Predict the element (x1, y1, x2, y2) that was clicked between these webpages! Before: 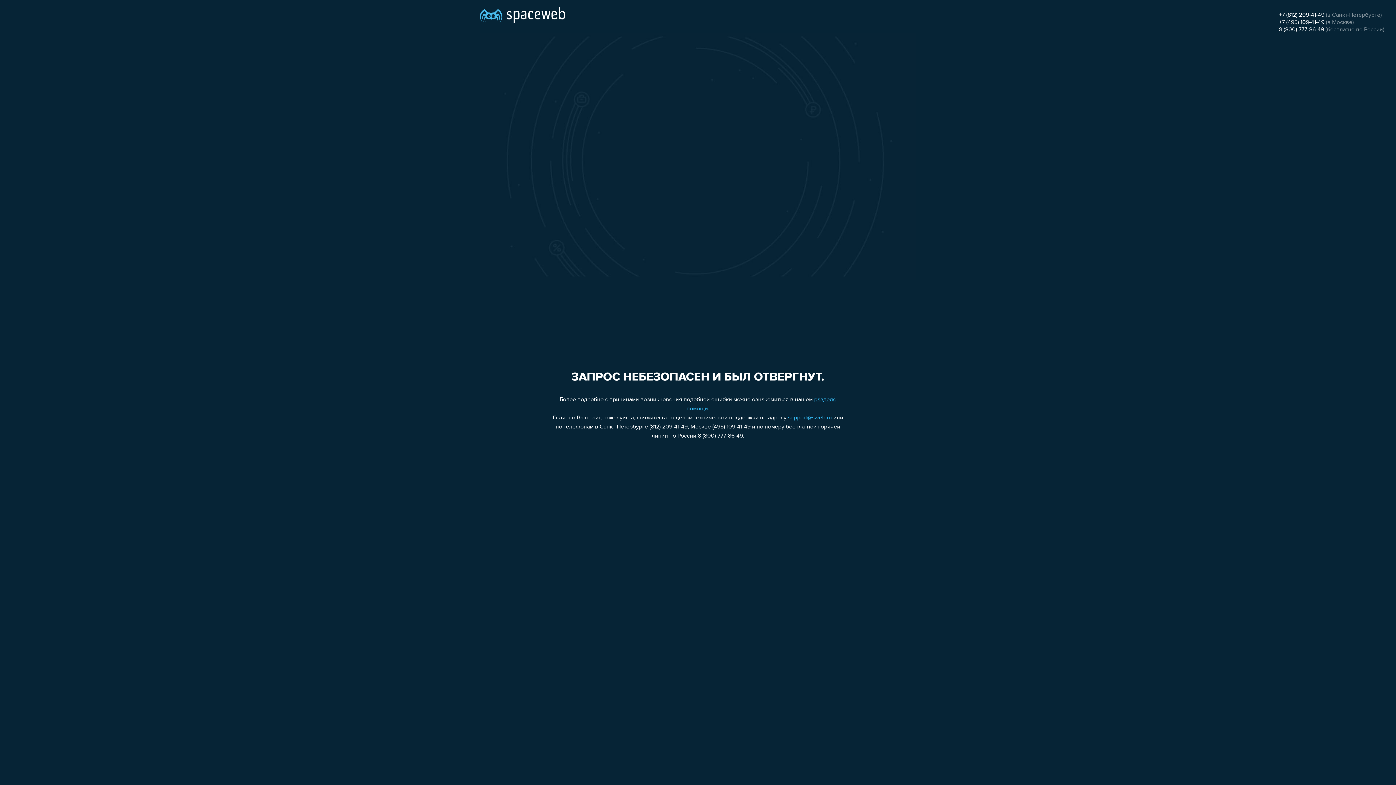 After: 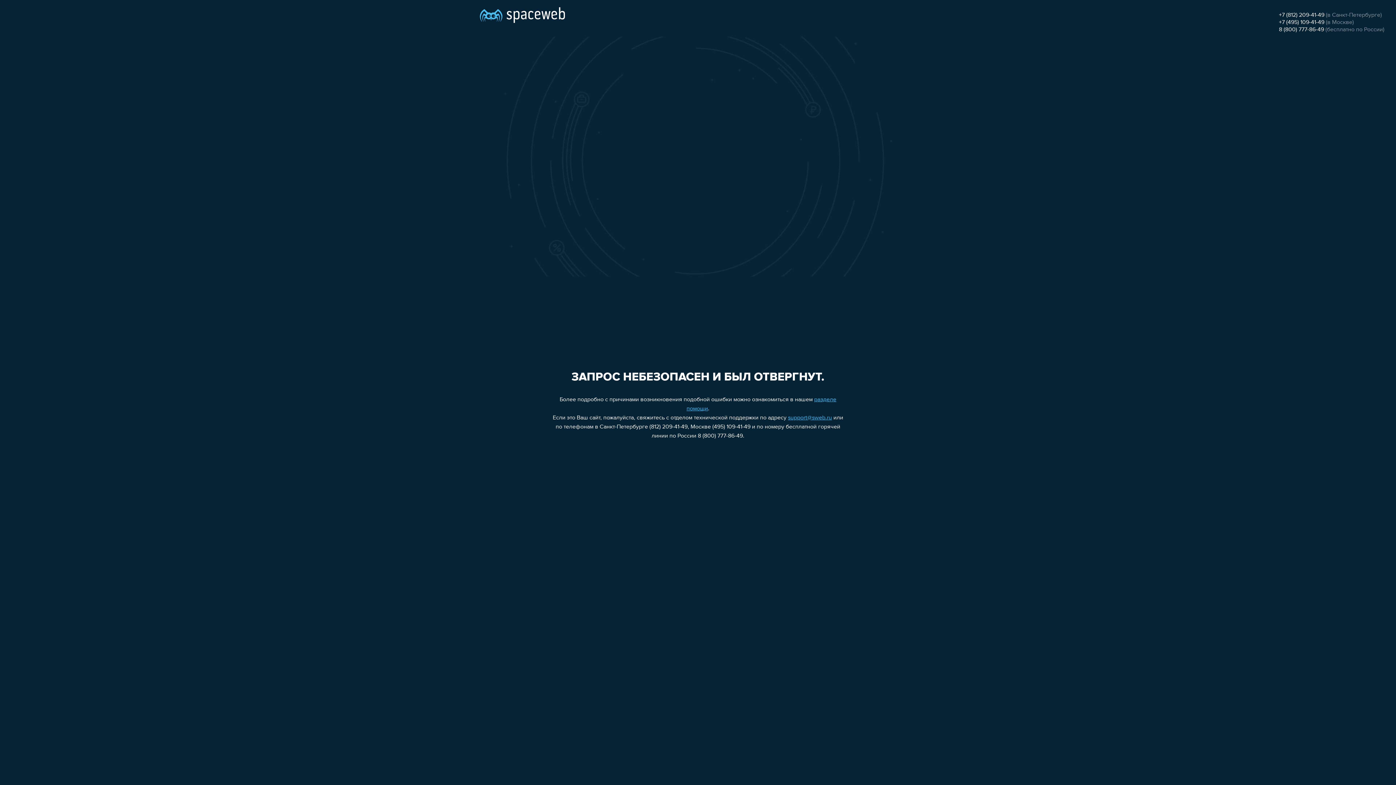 Action: bbox: (1279, 26, 1324, 32) label: 8 (800) 777-86-49